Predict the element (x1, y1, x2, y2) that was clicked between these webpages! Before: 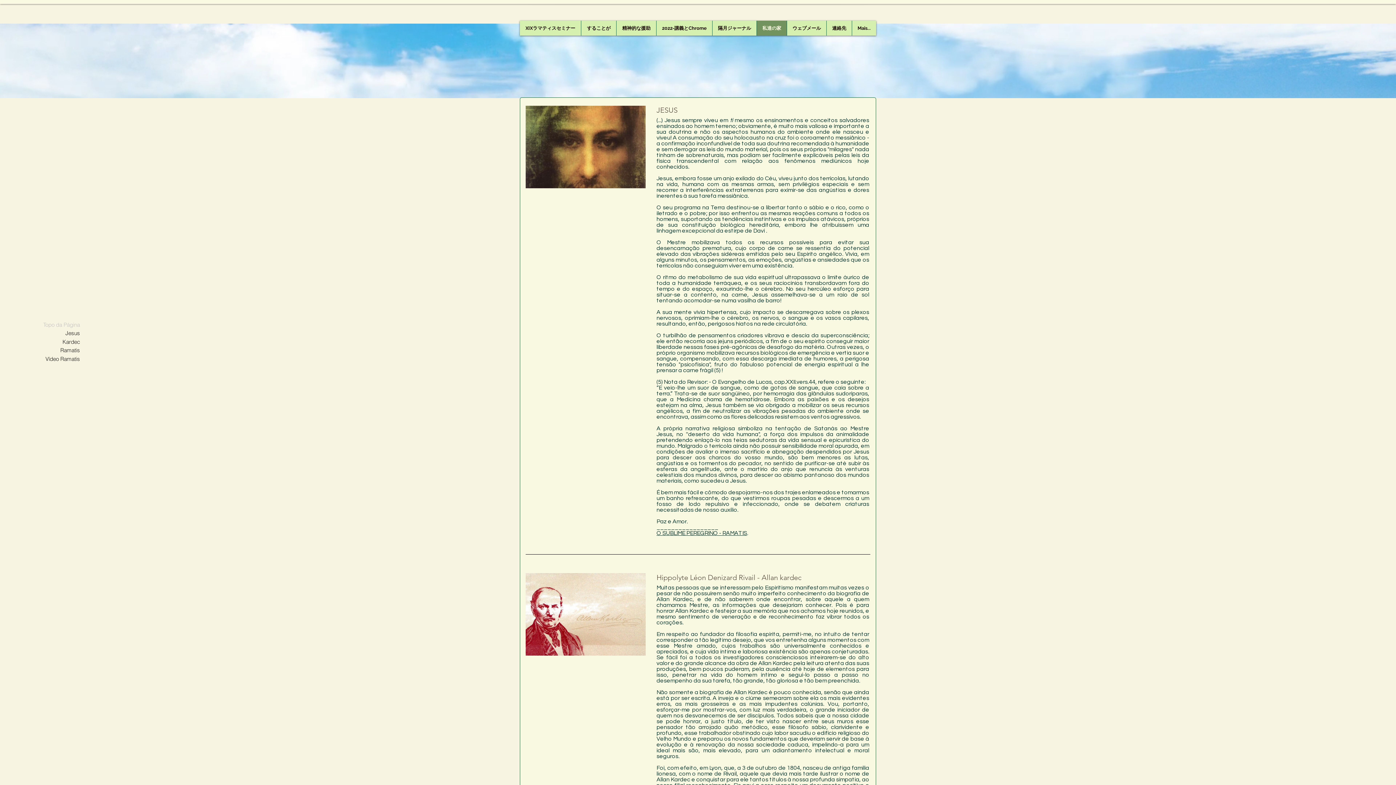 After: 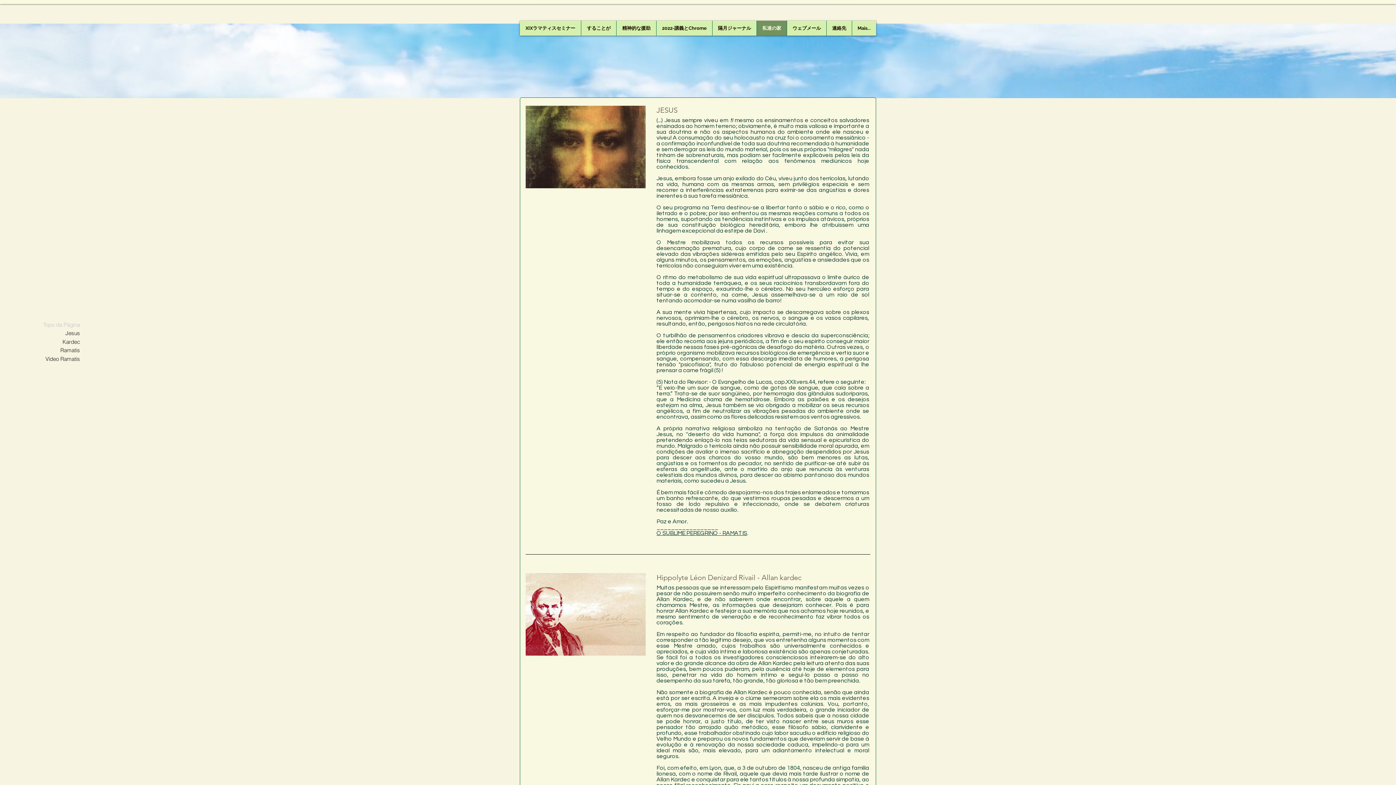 Action: label: Vídeo Ramatis bbox: (21, 355, 80, 362)